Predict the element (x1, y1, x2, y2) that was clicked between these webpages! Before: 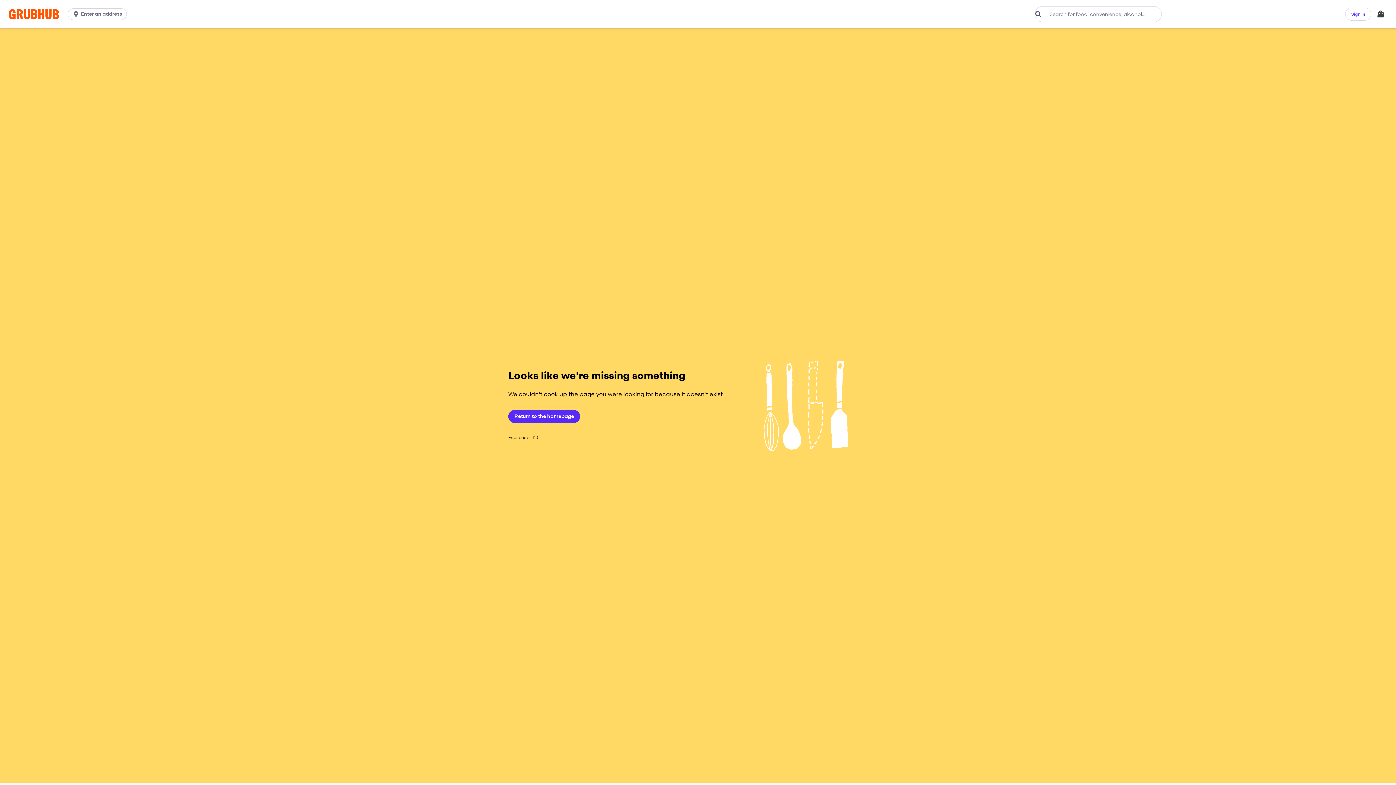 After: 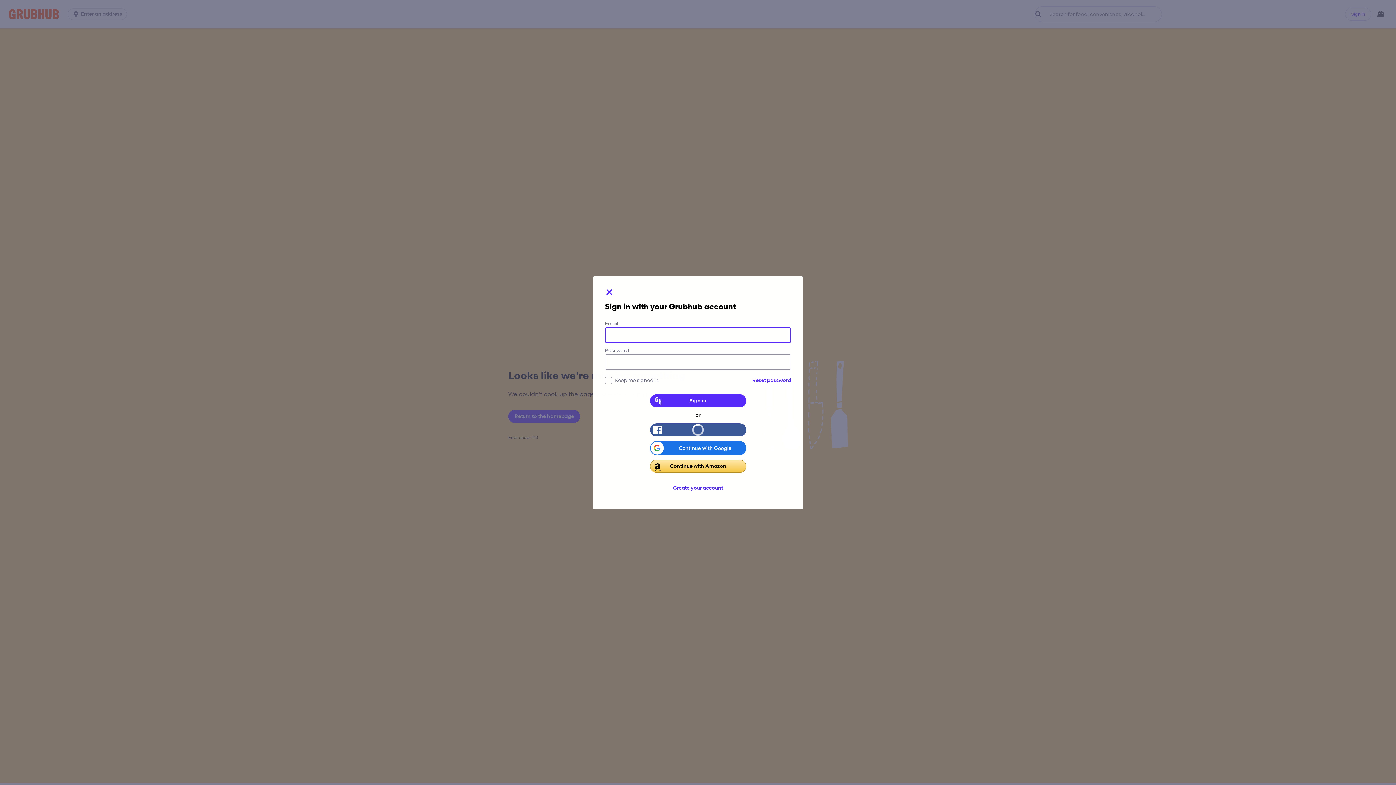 Action: label: Sign in bbox: (1345, 7, 1371, 20)